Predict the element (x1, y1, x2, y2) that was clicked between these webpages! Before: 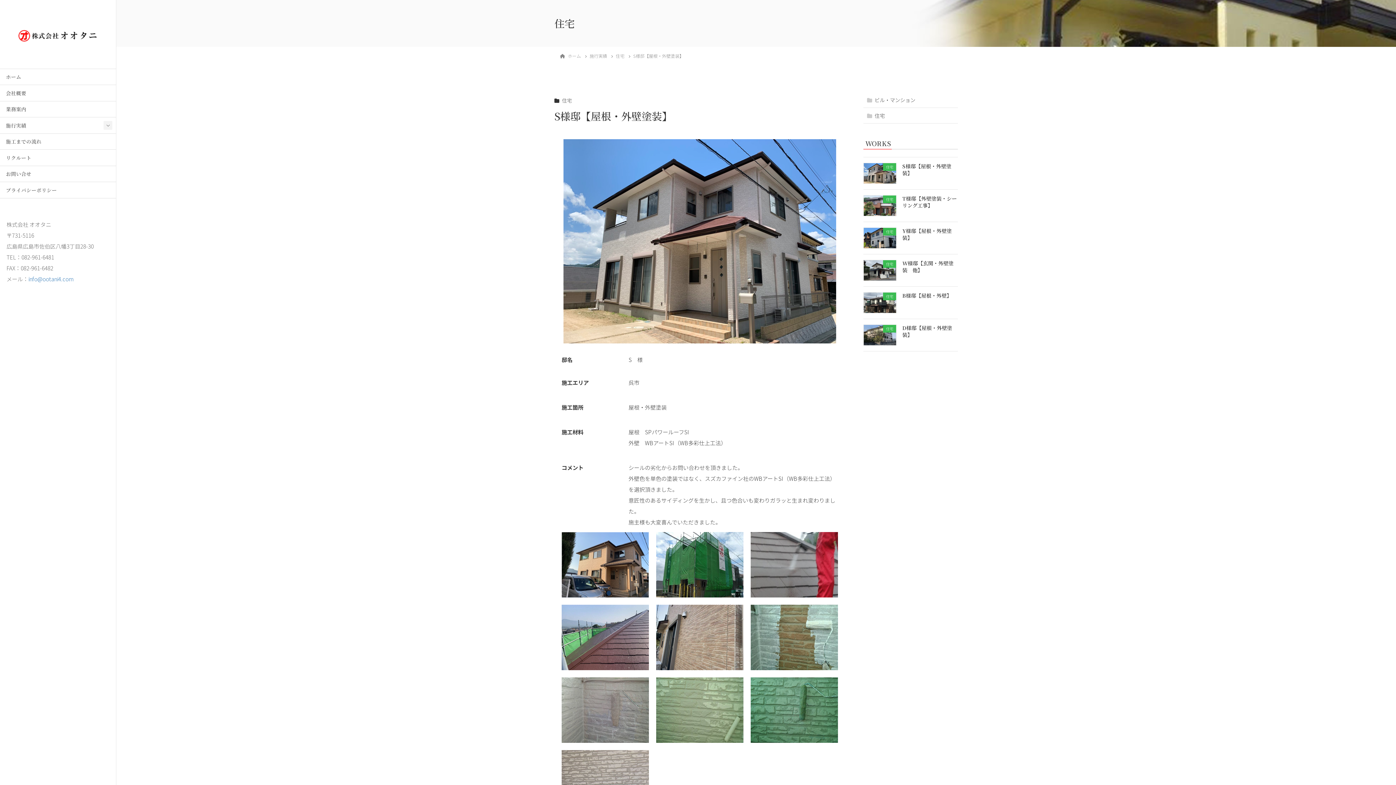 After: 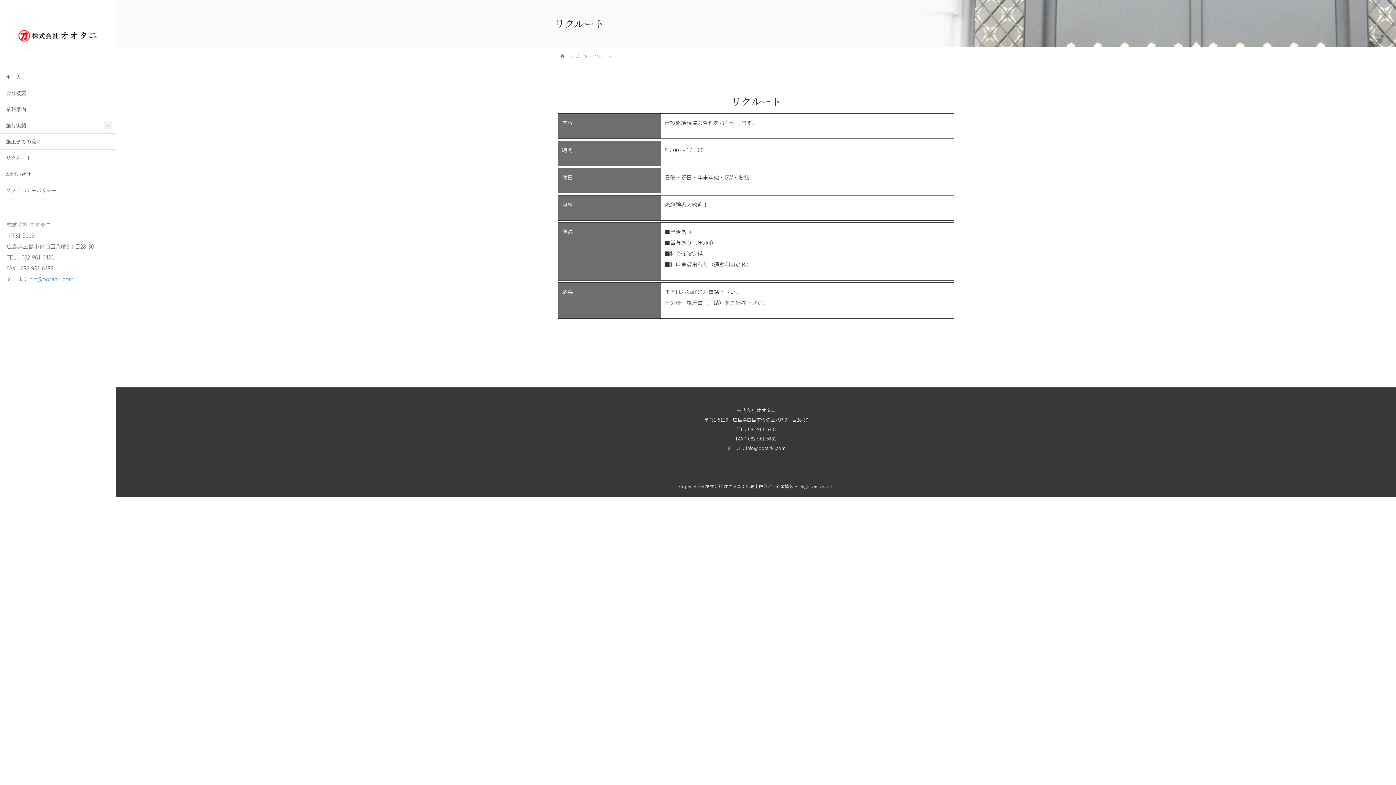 Action: bbox: (0, 149, 116, 165) label: リクルート